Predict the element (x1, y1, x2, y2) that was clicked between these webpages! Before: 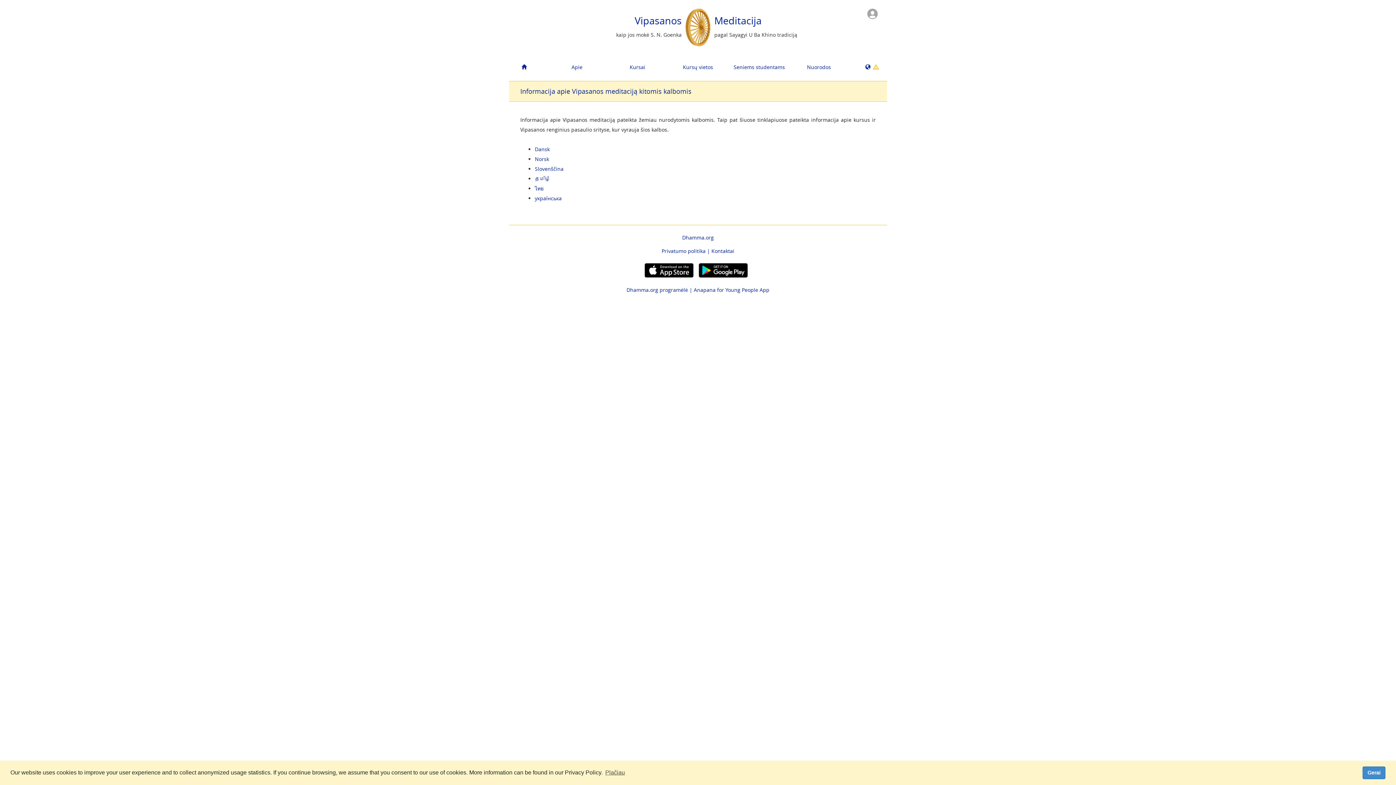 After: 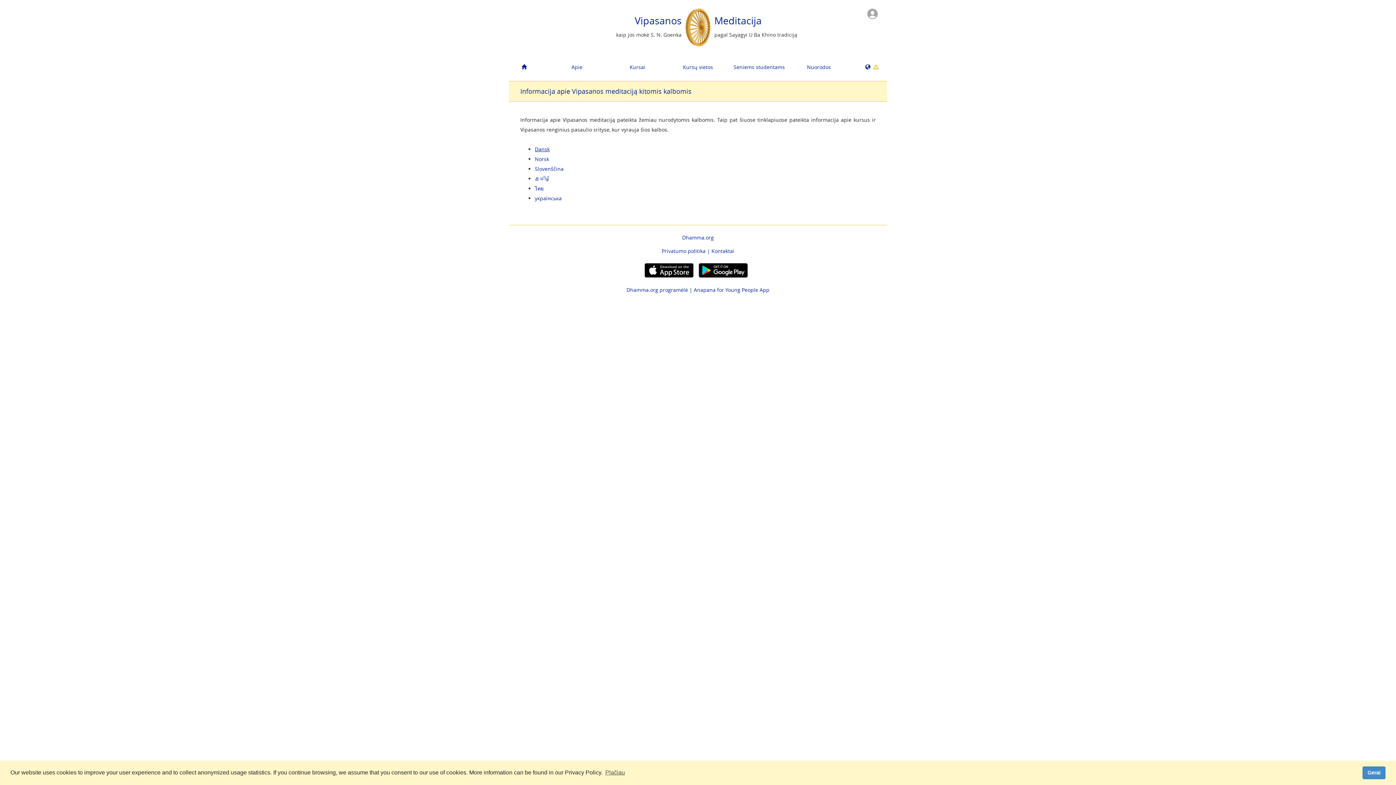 Action: label: Dansk bbox: (534, 145, 549, 152)